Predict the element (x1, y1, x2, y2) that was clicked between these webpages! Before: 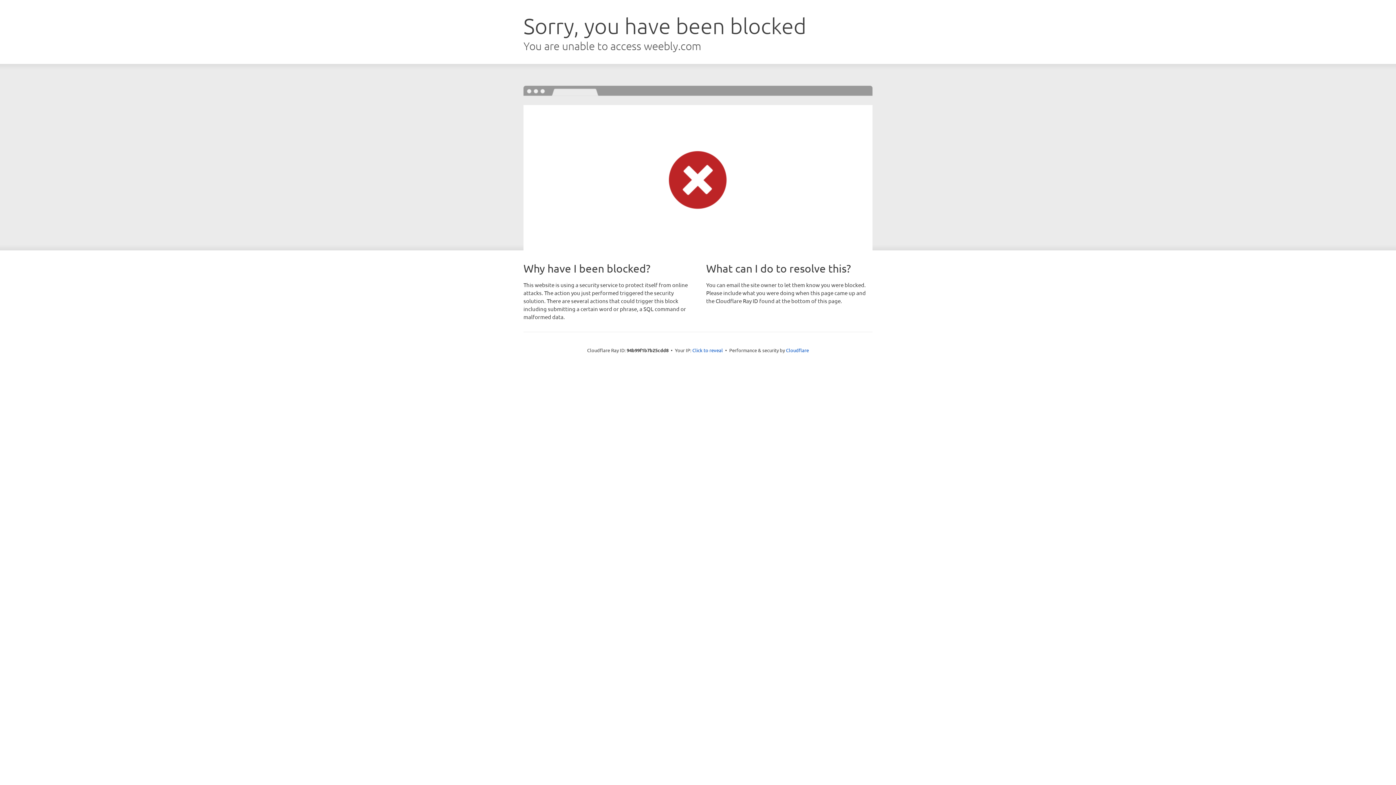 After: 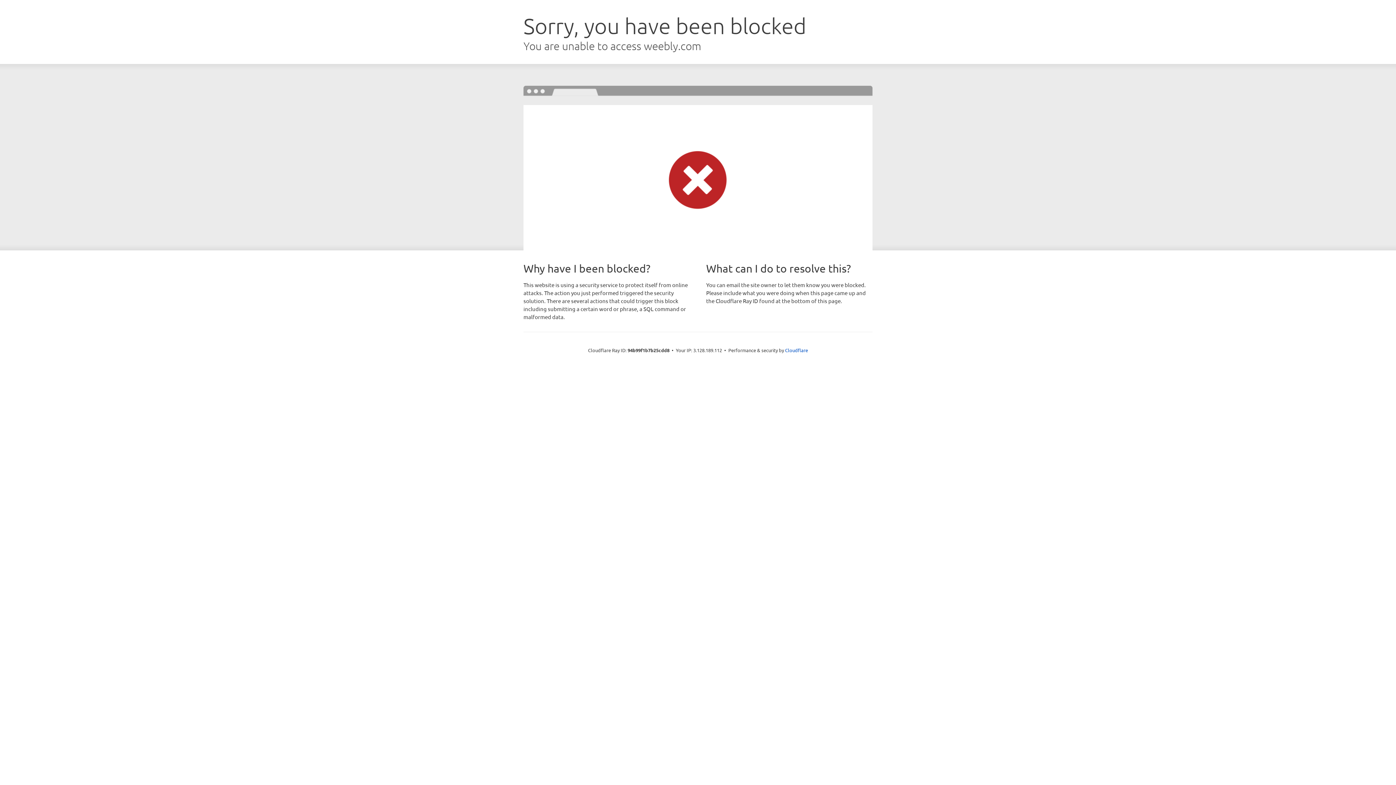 Action: label: Click to reveal bbox: (692, 346, 723, 353)